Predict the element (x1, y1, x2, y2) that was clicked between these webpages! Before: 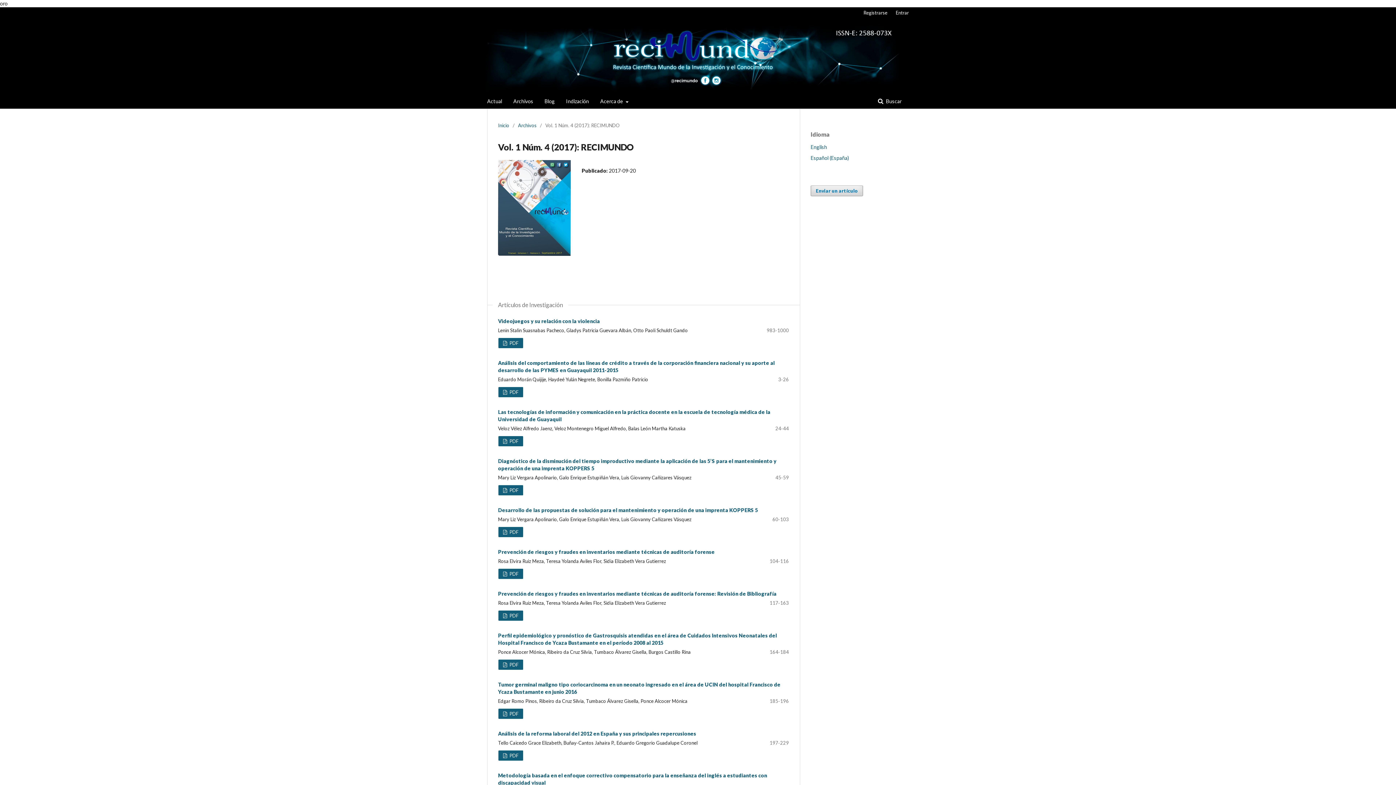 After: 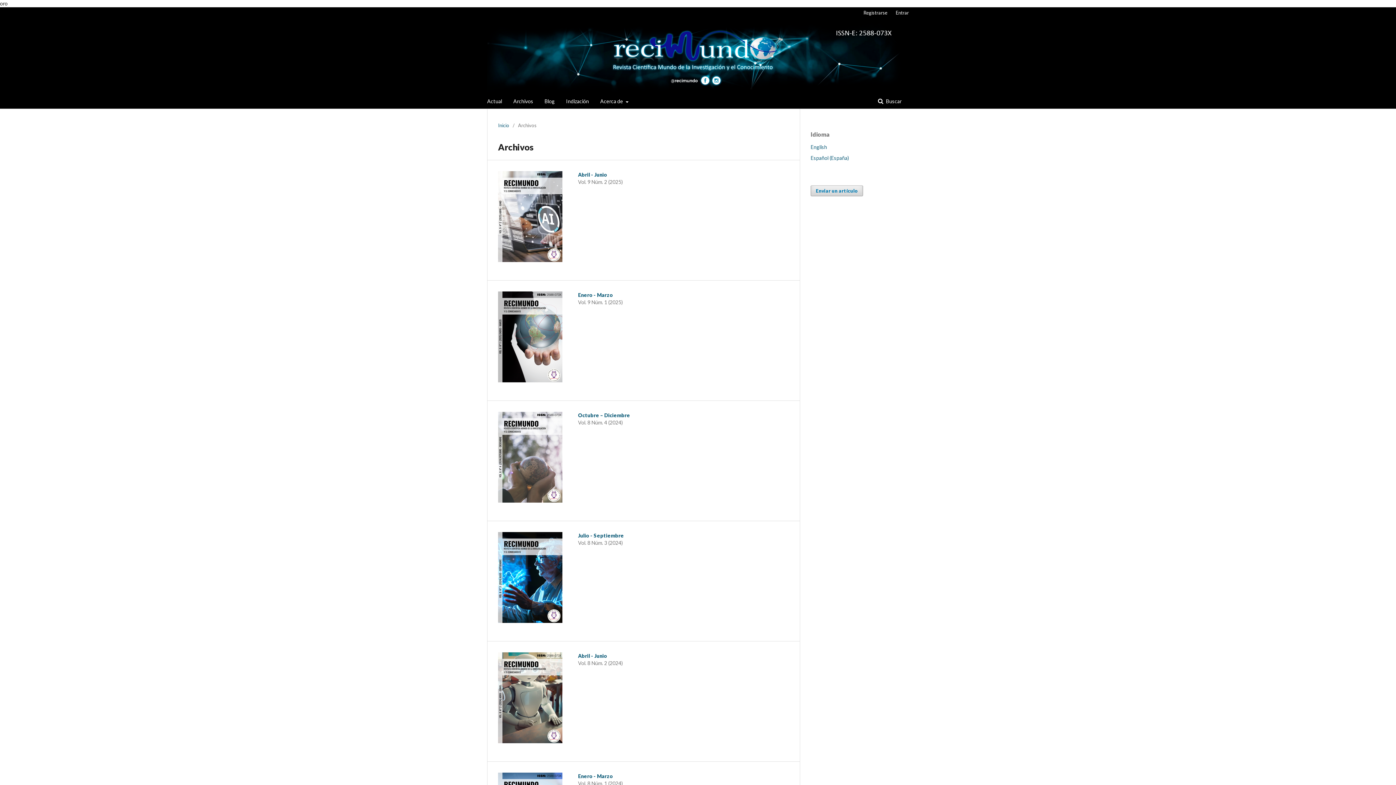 Action: label: Archivos bbox: (518, 121, 536, 129)